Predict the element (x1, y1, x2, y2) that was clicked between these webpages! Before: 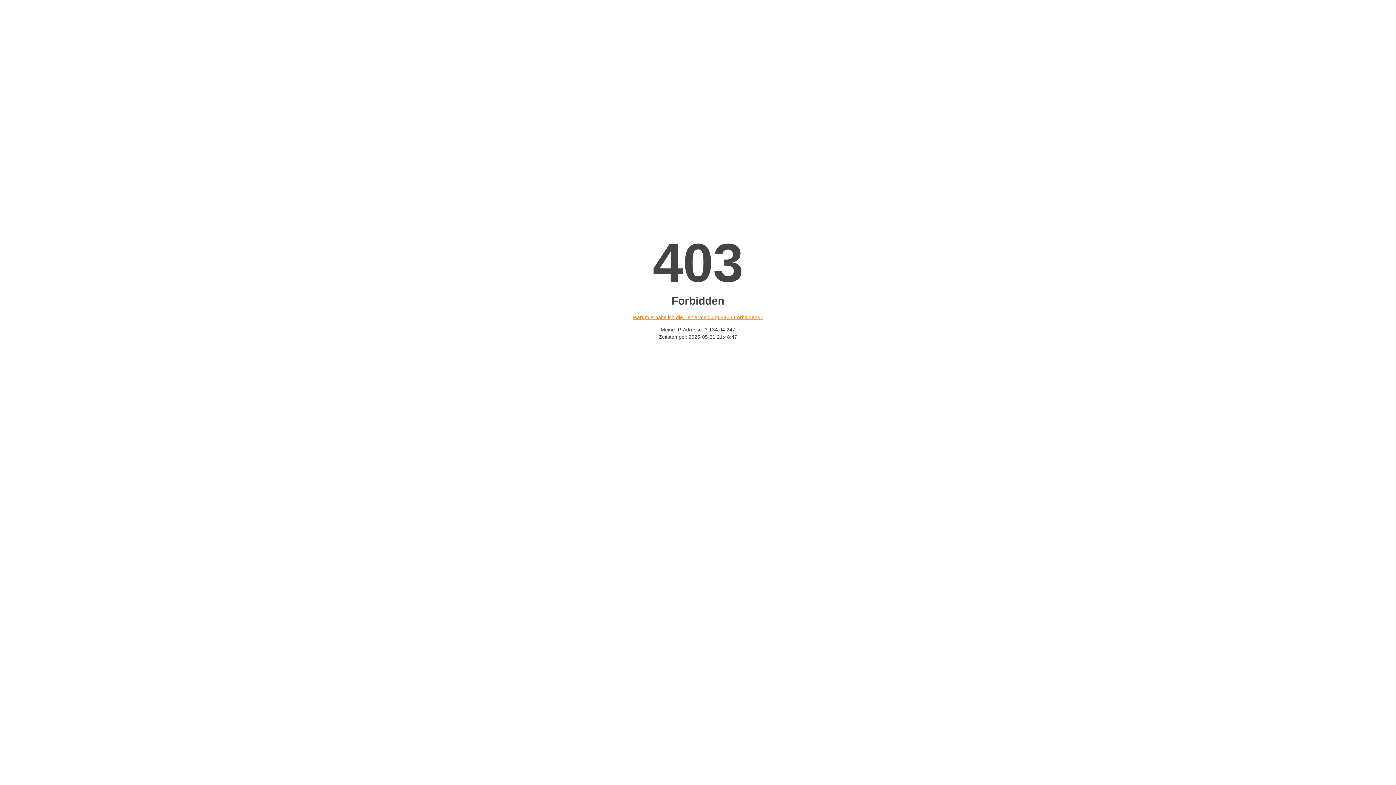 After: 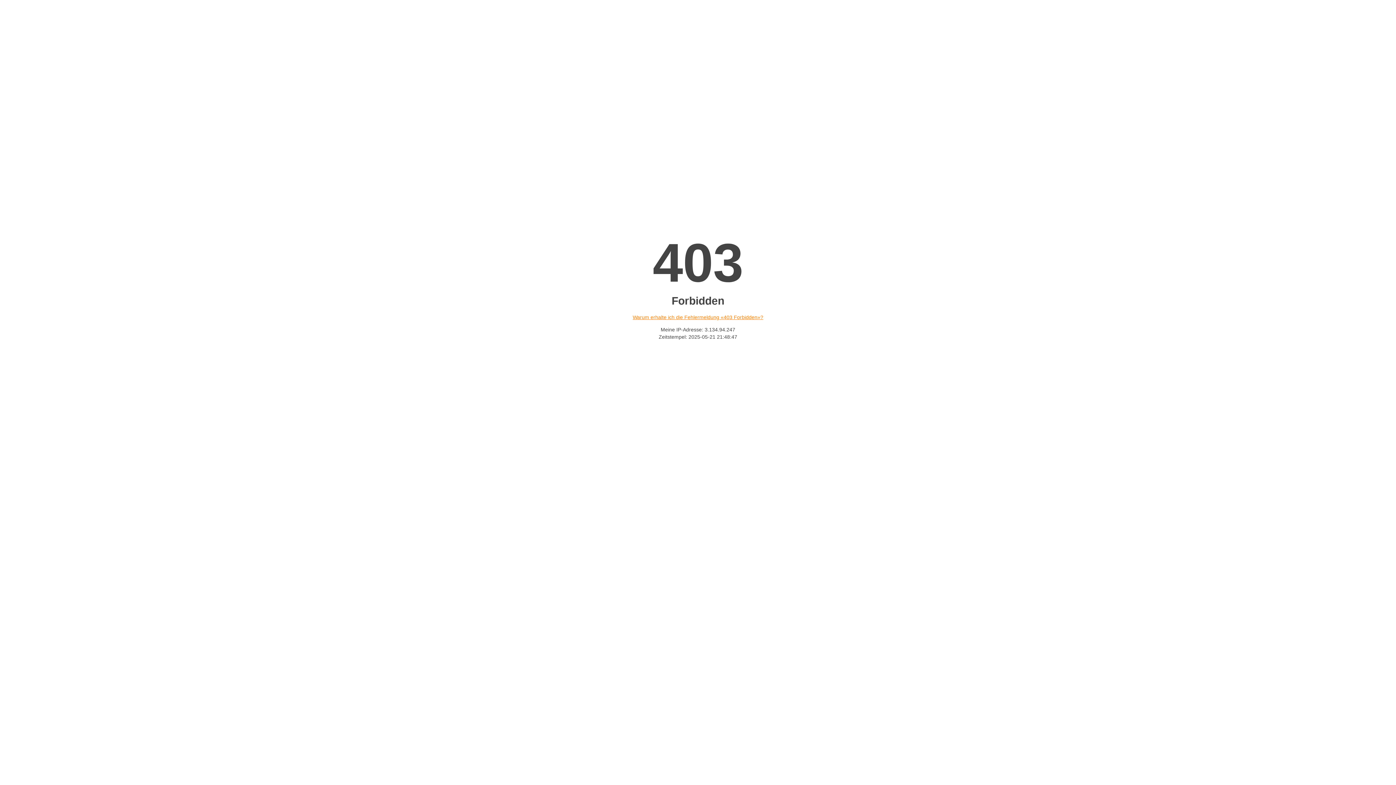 Action: bbox: (632, 314, 763, 320) label: Warum erhalte ich die Fehlermeldung «403 Forbidden»?